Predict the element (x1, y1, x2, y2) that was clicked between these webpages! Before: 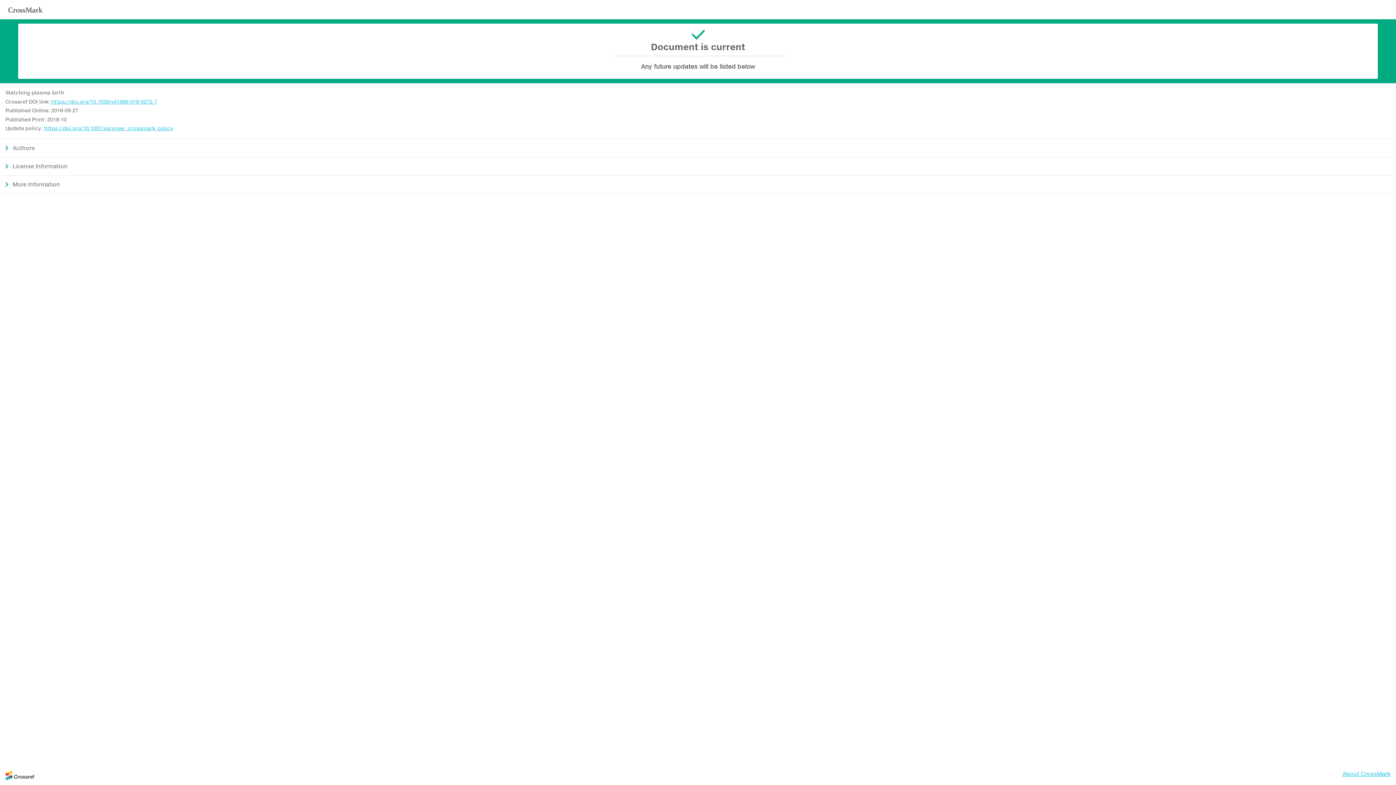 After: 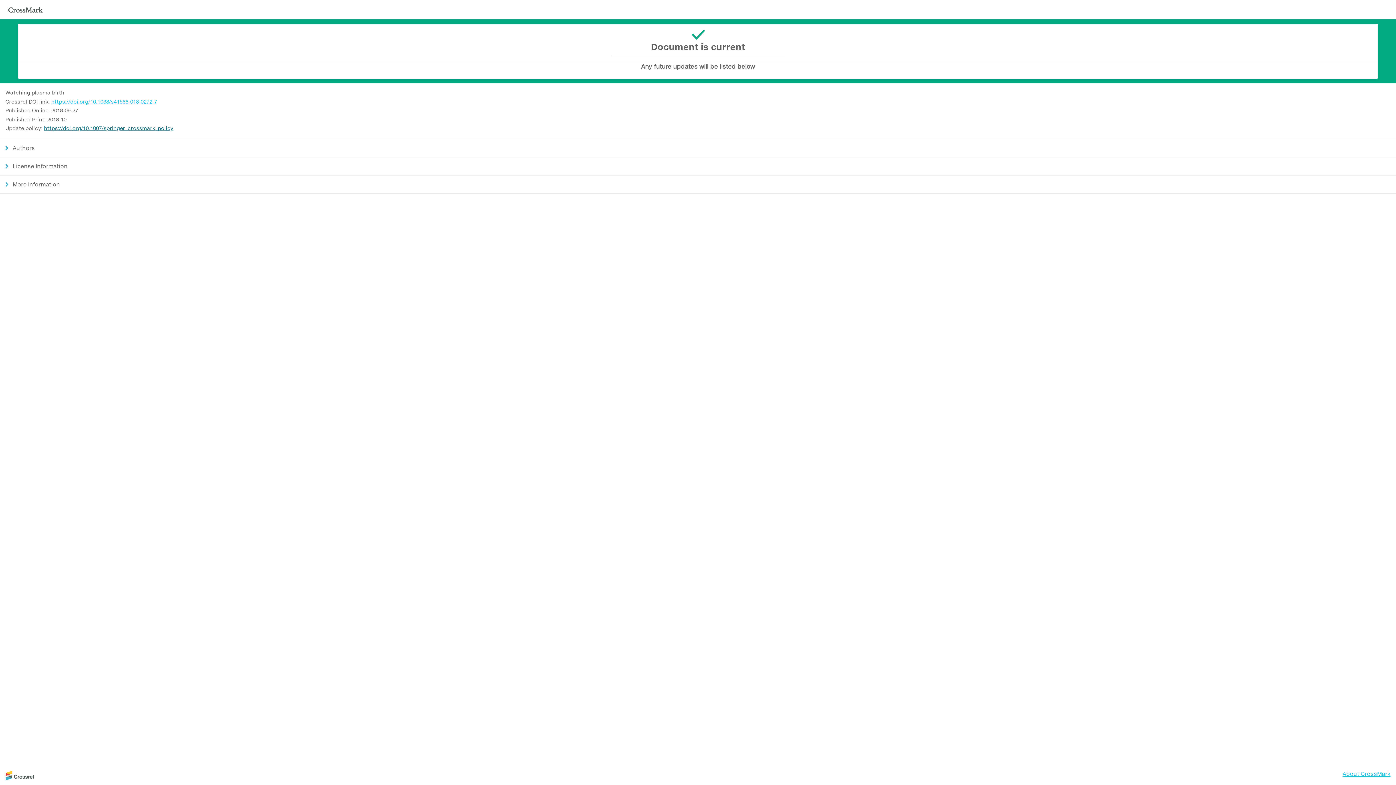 Action: label: https://doi.org/10.1007/springer_crossmark_policy bbox: (44, 125, 173, 131)